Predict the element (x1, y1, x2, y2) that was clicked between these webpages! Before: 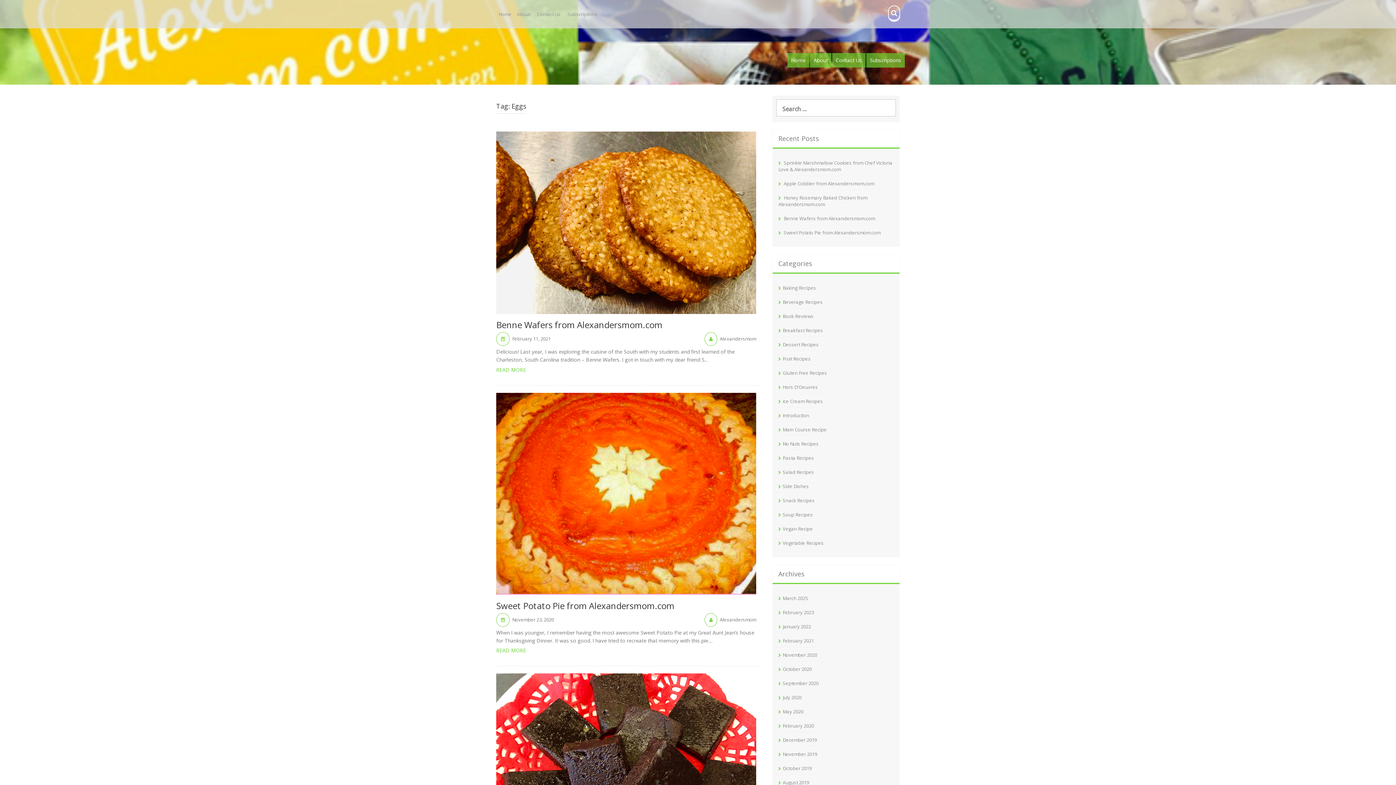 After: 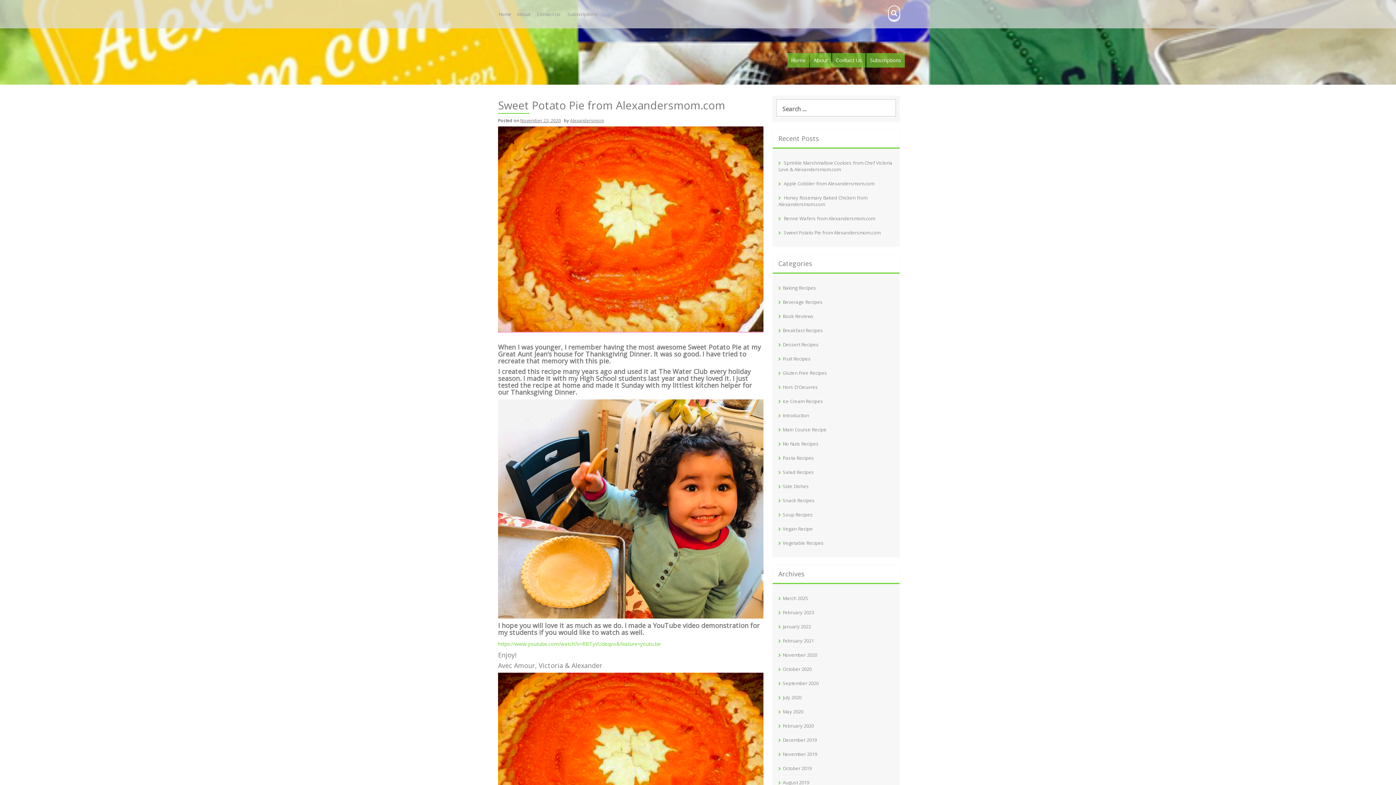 Action: label: Sweet Potato Pie from Alexandersmom.com bbox: (496, 601, 674, 611)